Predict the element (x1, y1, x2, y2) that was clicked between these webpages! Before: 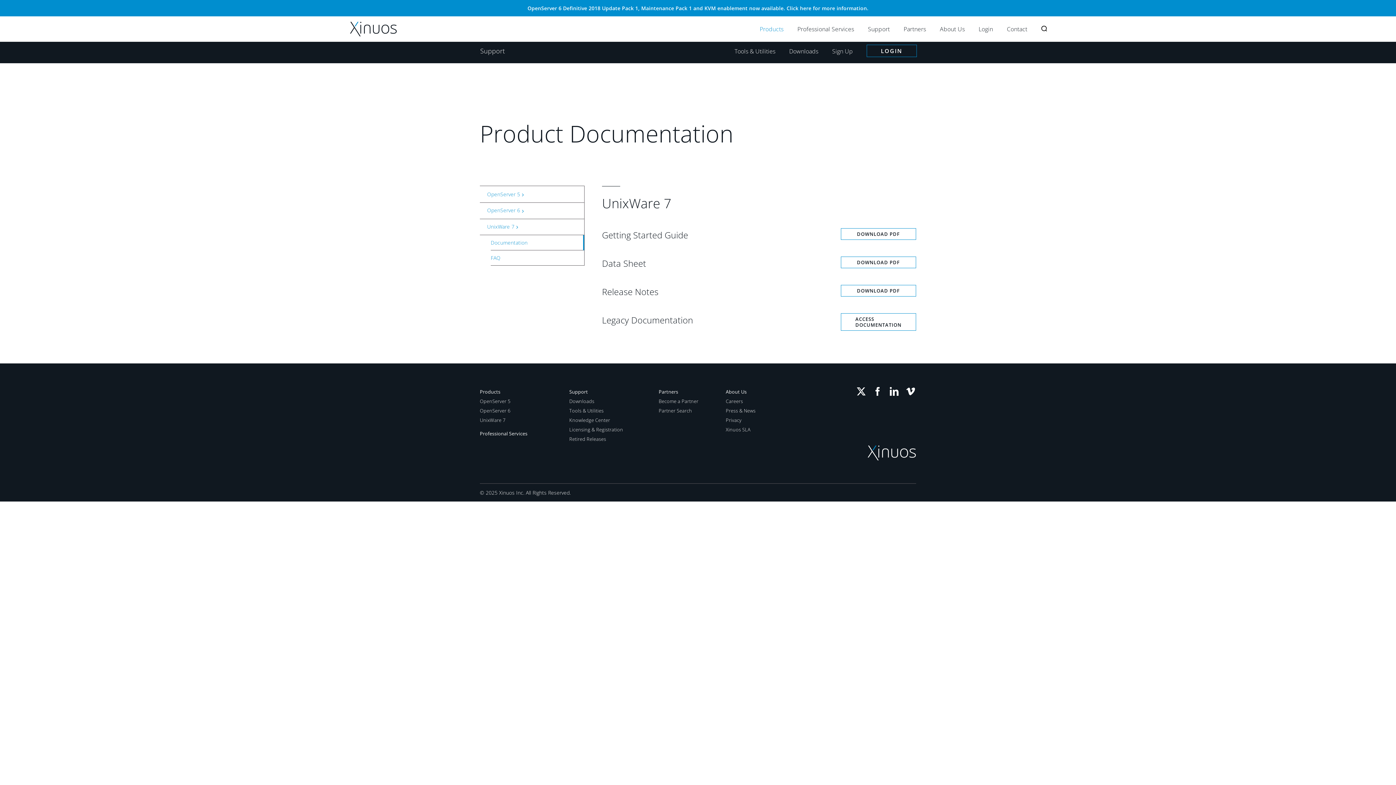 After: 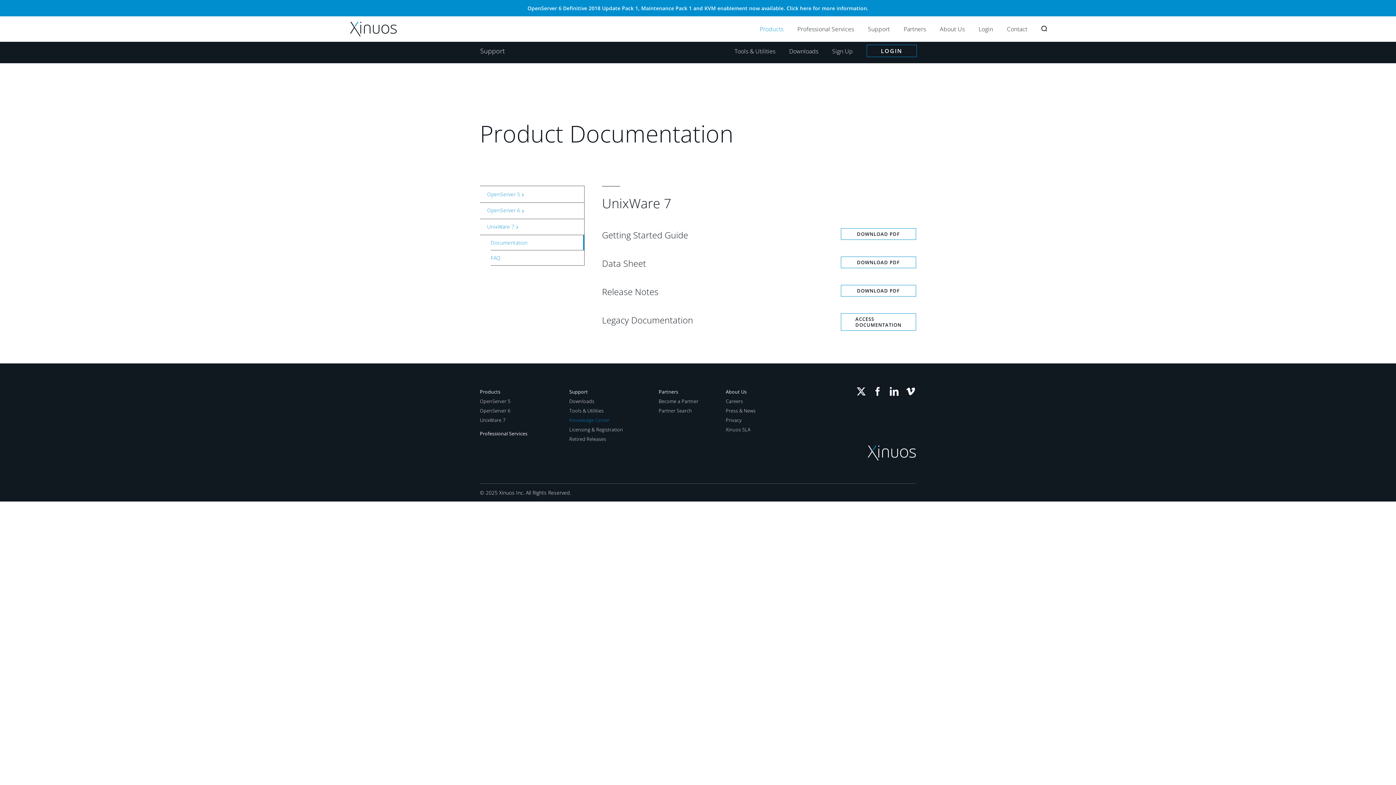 Action: label: Knowledge Center bbox: (569, 416, 647, 425)